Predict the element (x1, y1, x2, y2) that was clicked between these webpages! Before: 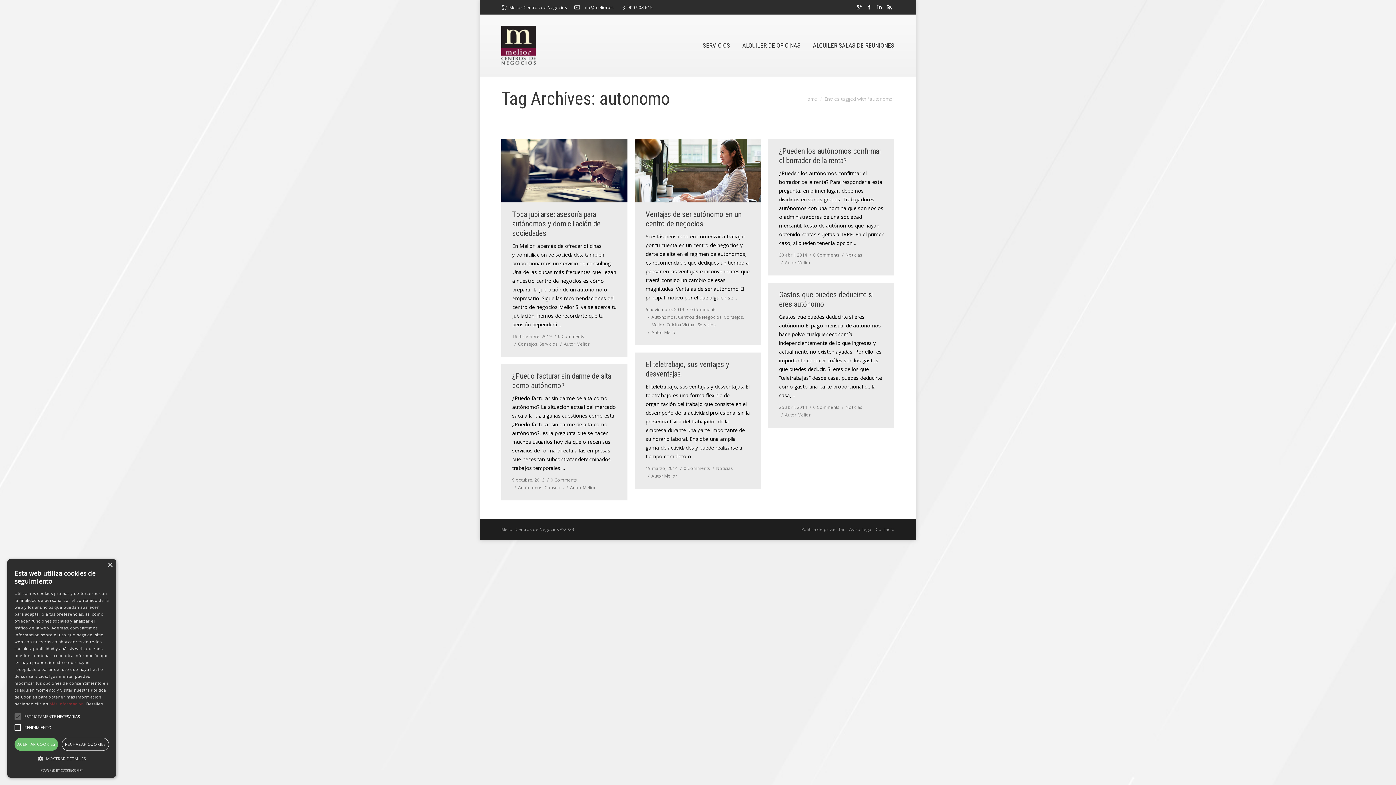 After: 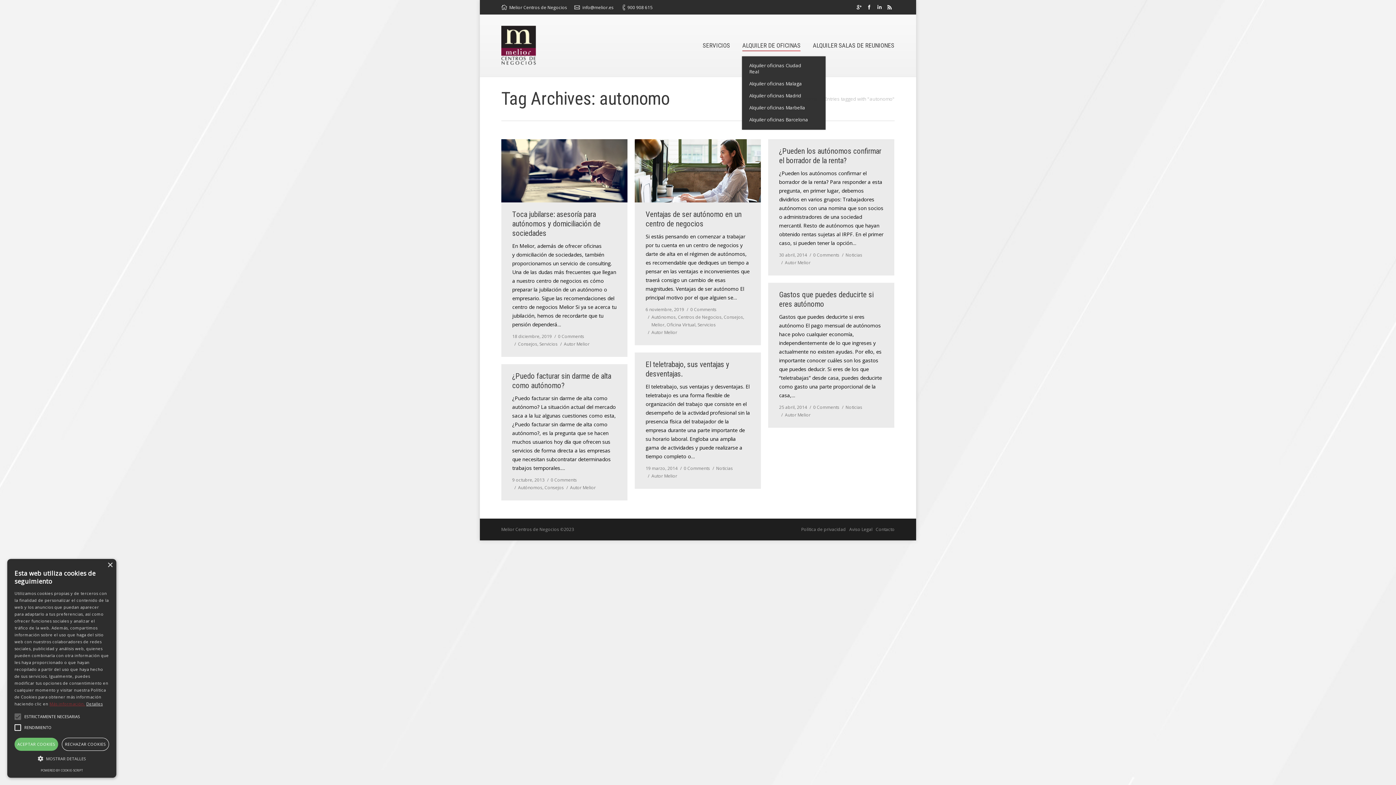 Action: bbox: (742, 39, 801, 51) label: ALQUILER DE OFICINAS